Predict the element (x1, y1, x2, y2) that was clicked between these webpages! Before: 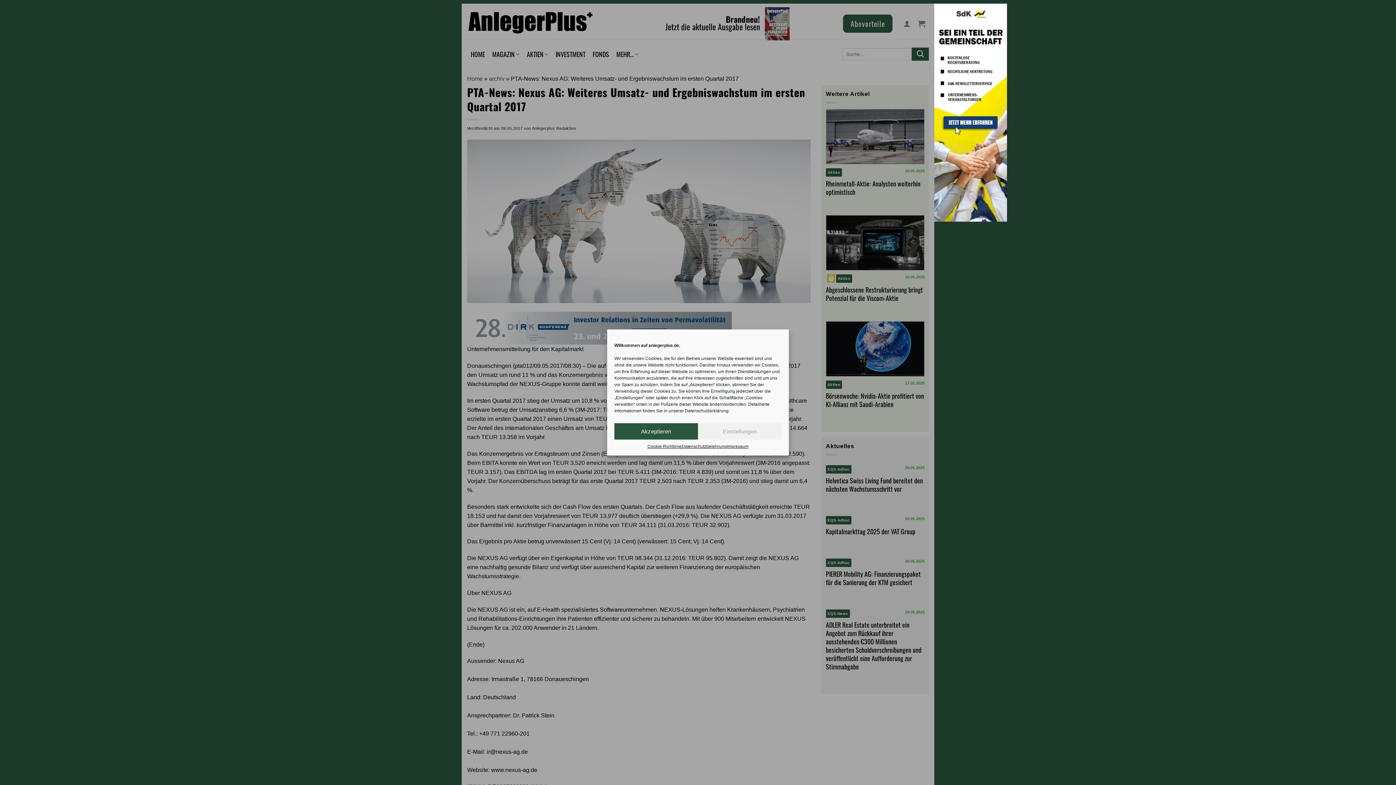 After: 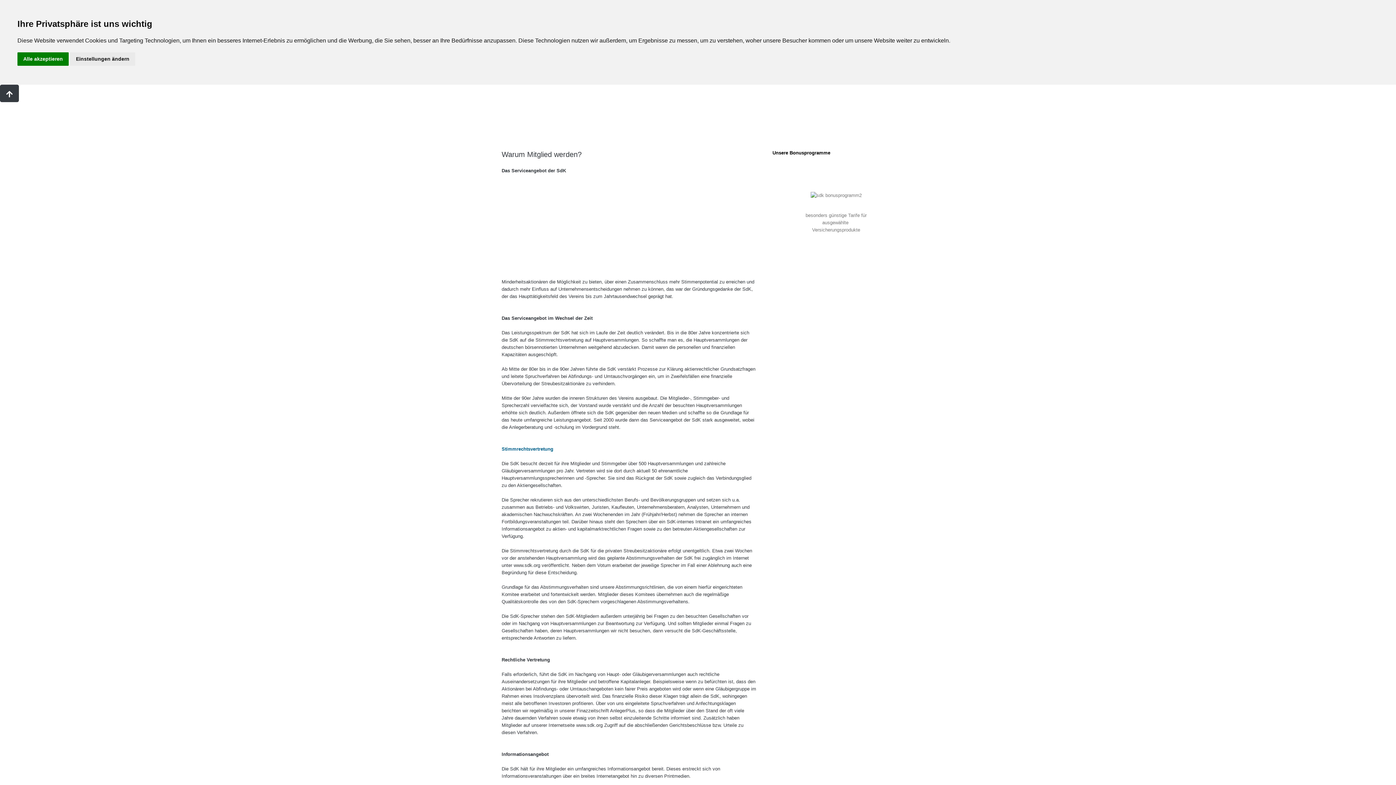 Action: bbox: (934, 109, 1007, 115) label: sdkanzeige_neues_Dateiformat